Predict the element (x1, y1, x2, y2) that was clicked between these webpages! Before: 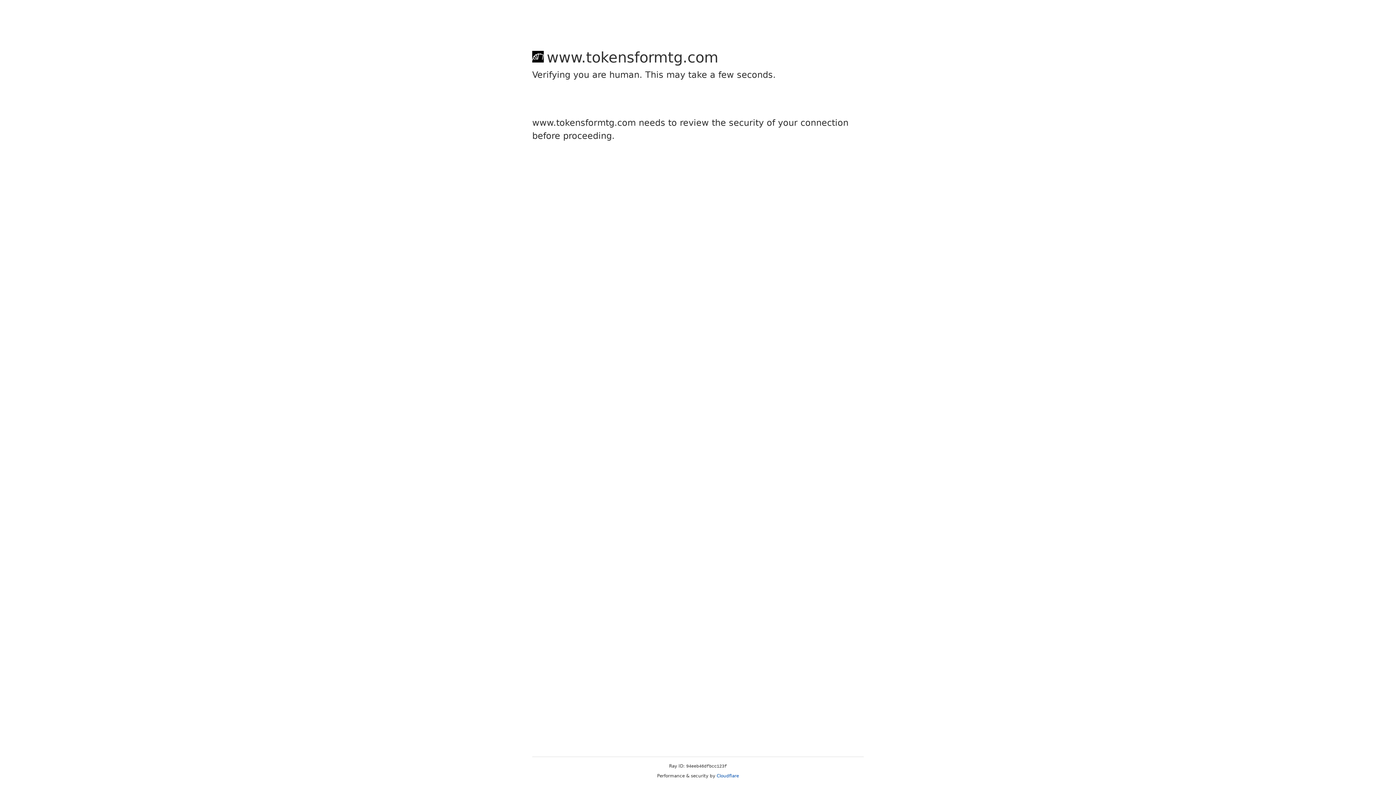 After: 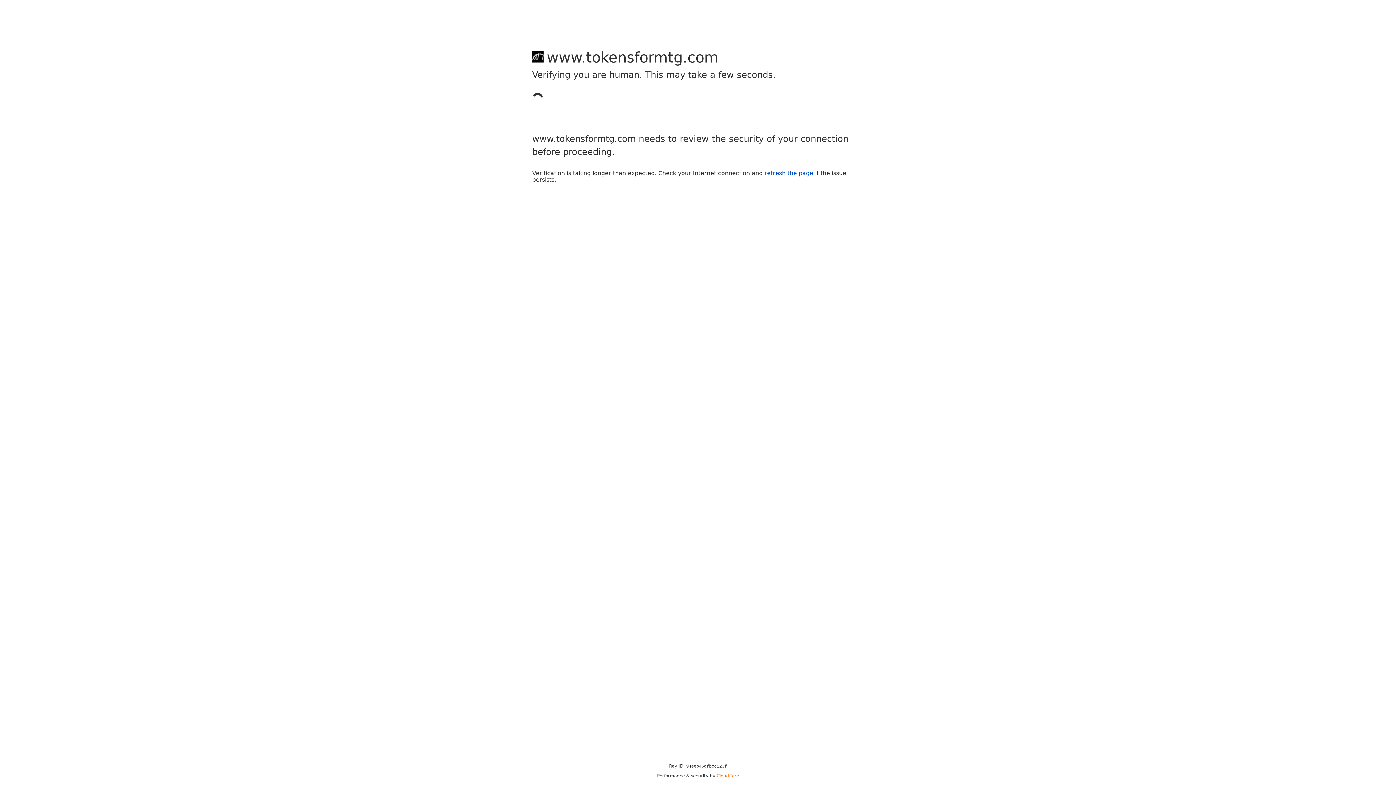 Action: label: Cloudflare bbox: (716, 773, 739, 778)